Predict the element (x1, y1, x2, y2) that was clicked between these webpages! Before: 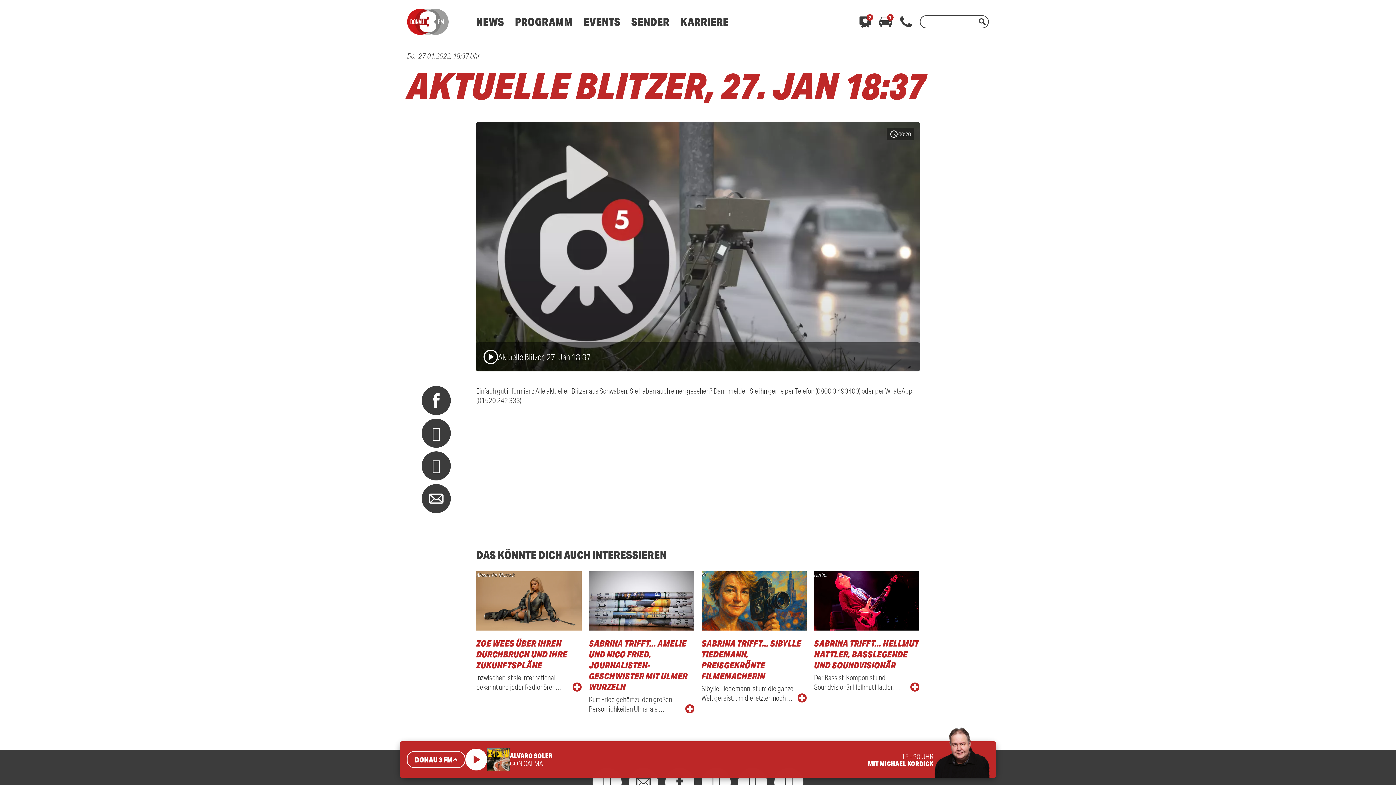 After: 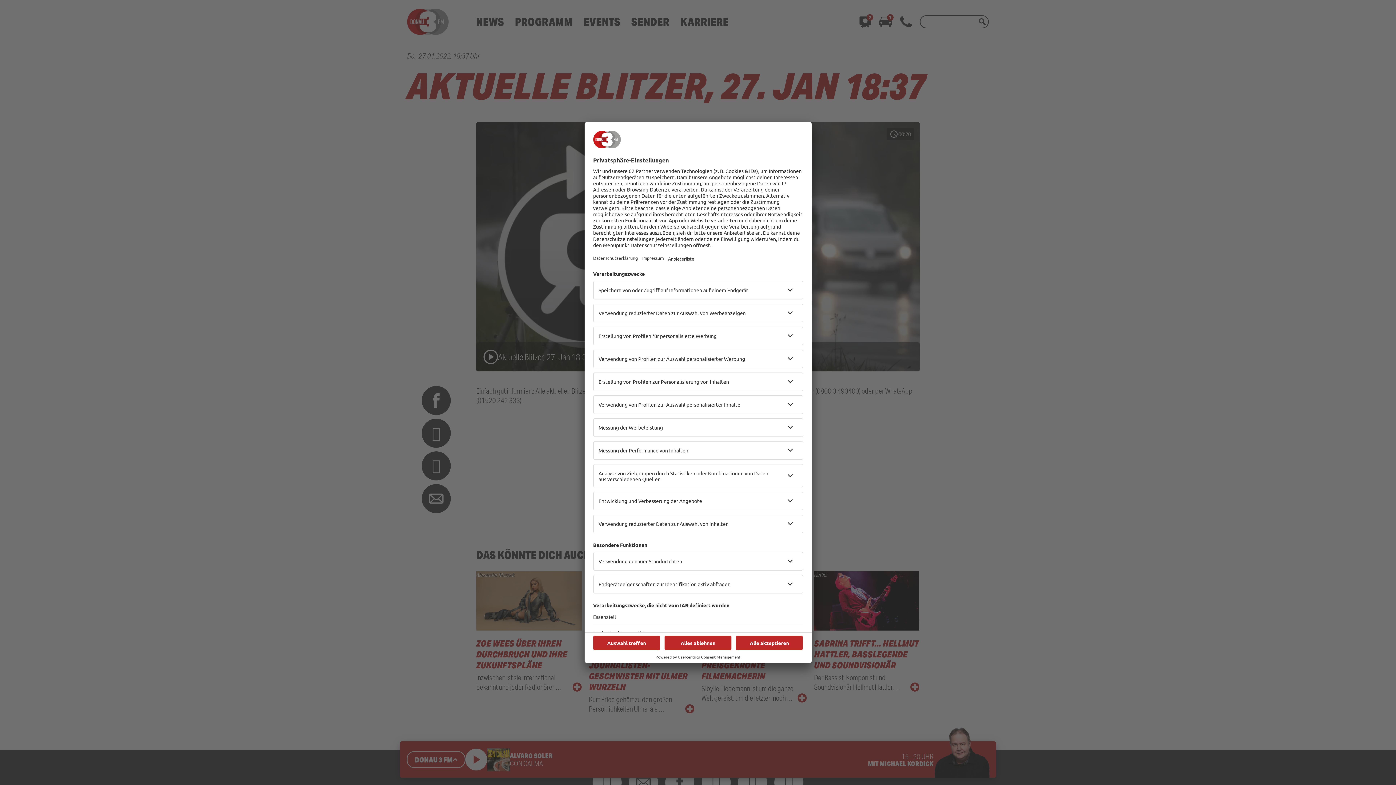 Action: label: NEWS bbox: (476, 14, 504, 28)